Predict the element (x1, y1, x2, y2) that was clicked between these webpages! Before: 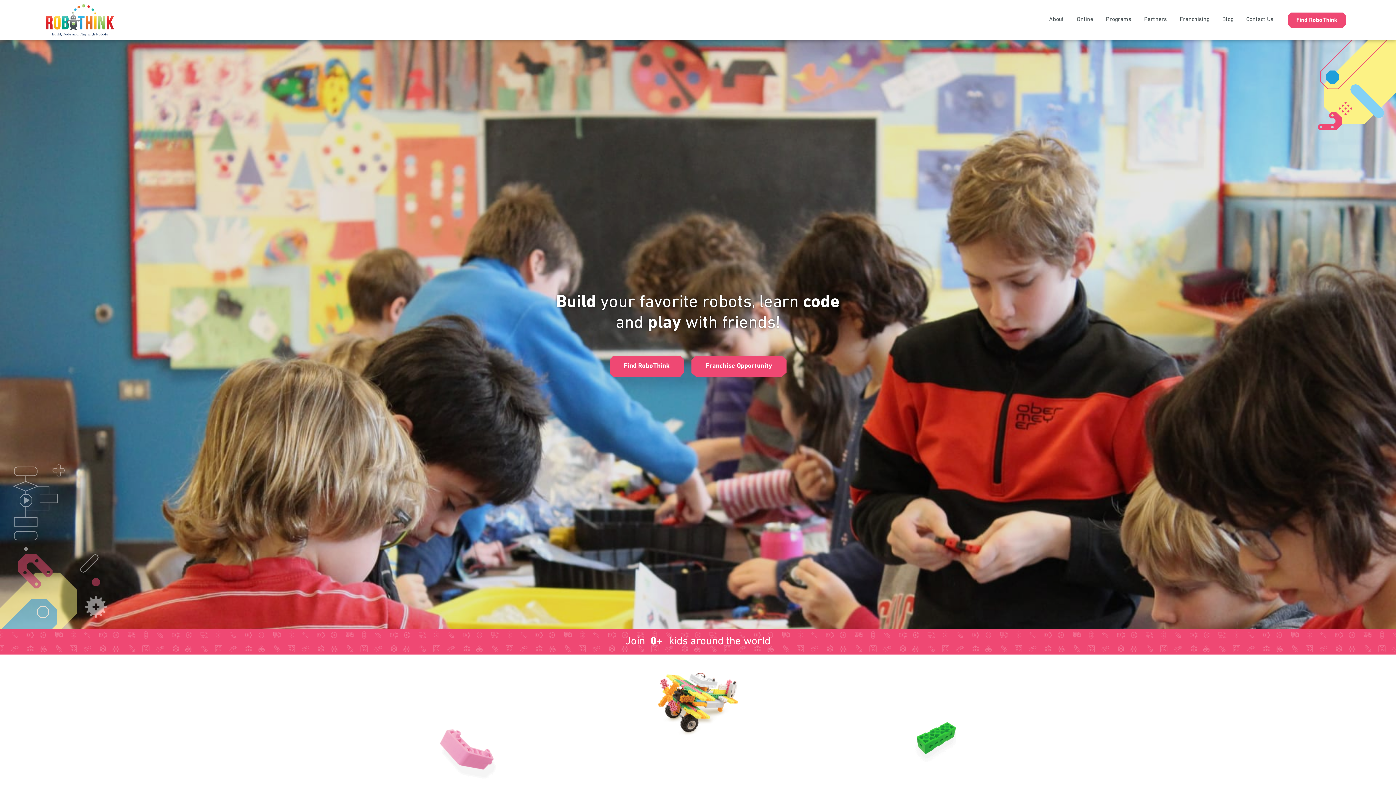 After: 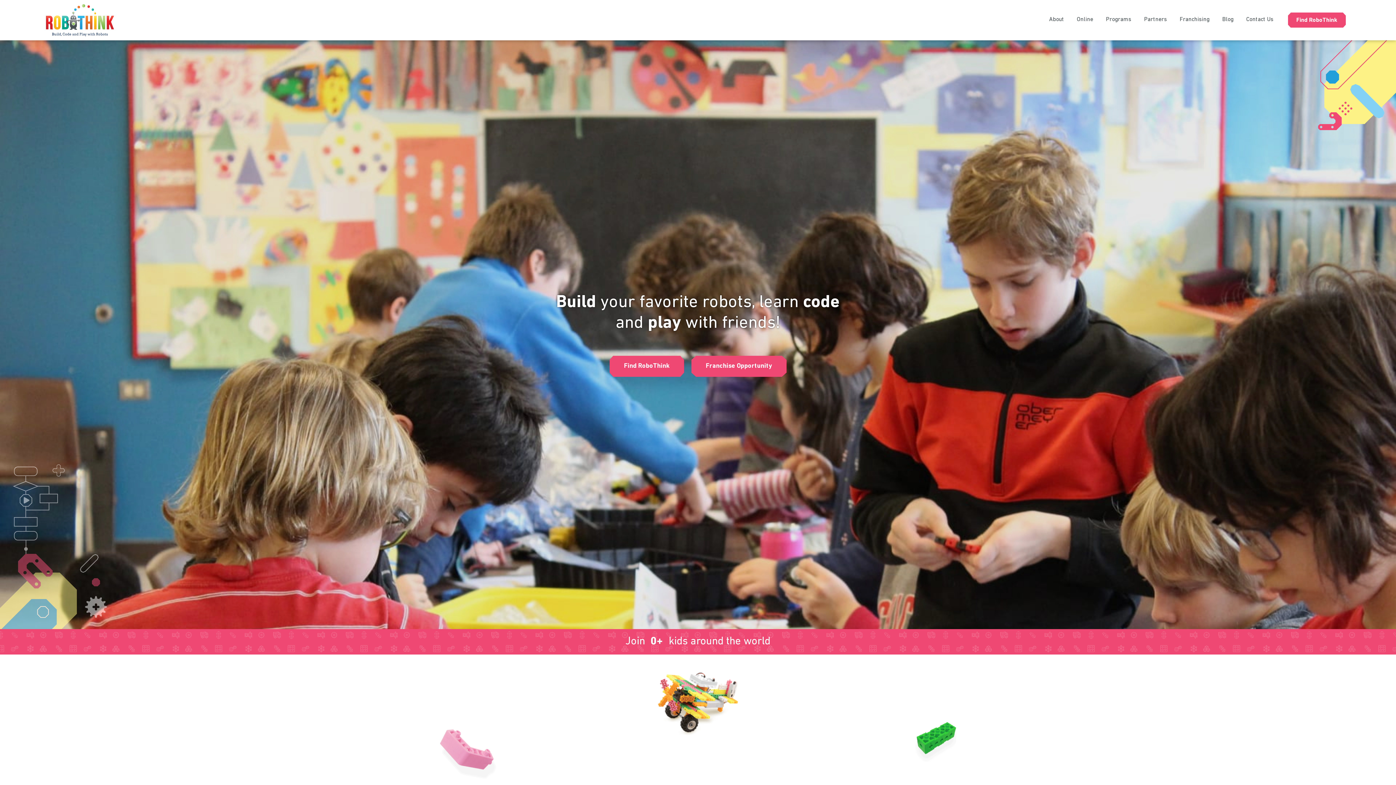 Action: bbox: (1291, 13, 1343, 27) label: Find RoboThink